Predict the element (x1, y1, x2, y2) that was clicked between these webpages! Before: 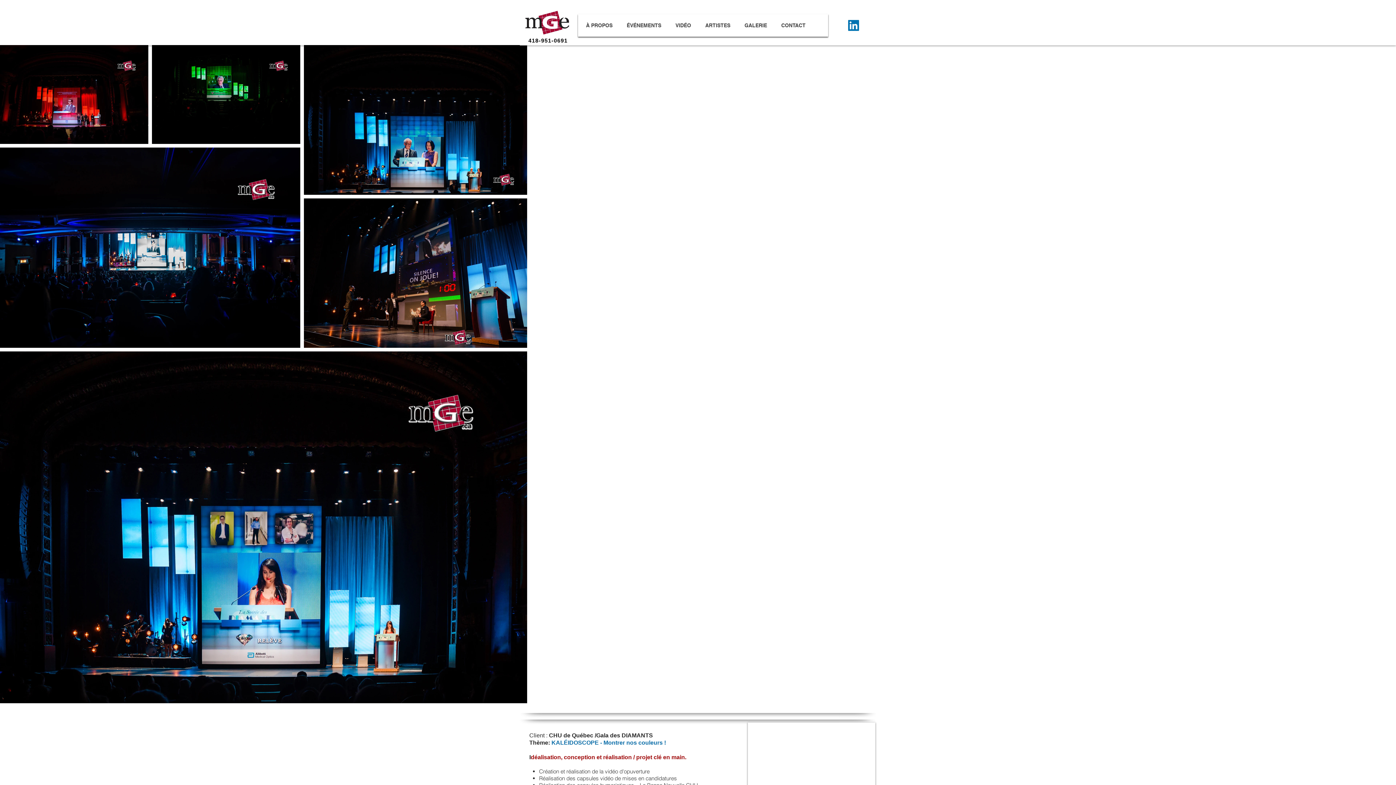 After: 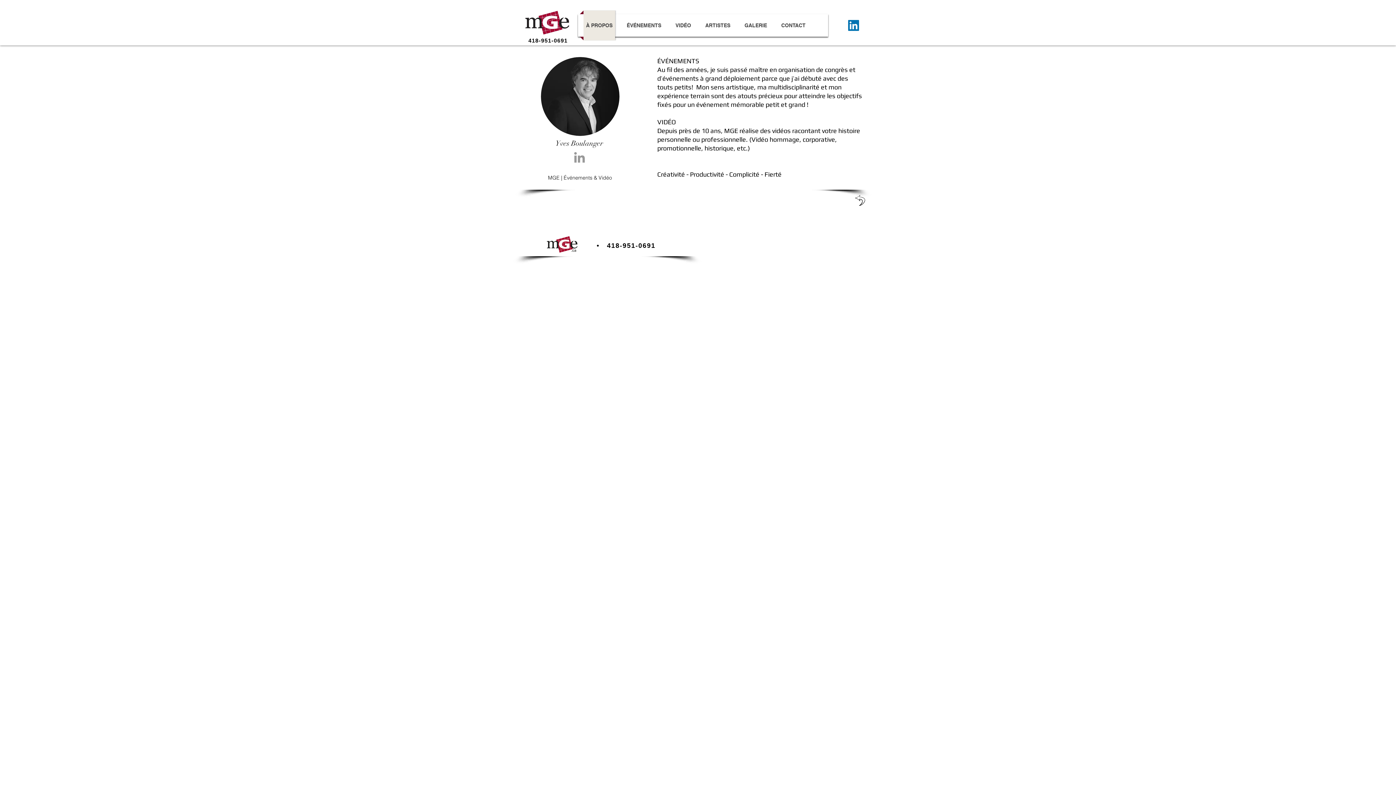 Action: bbox: (580, 10, 618, 40) label: À PROPOS